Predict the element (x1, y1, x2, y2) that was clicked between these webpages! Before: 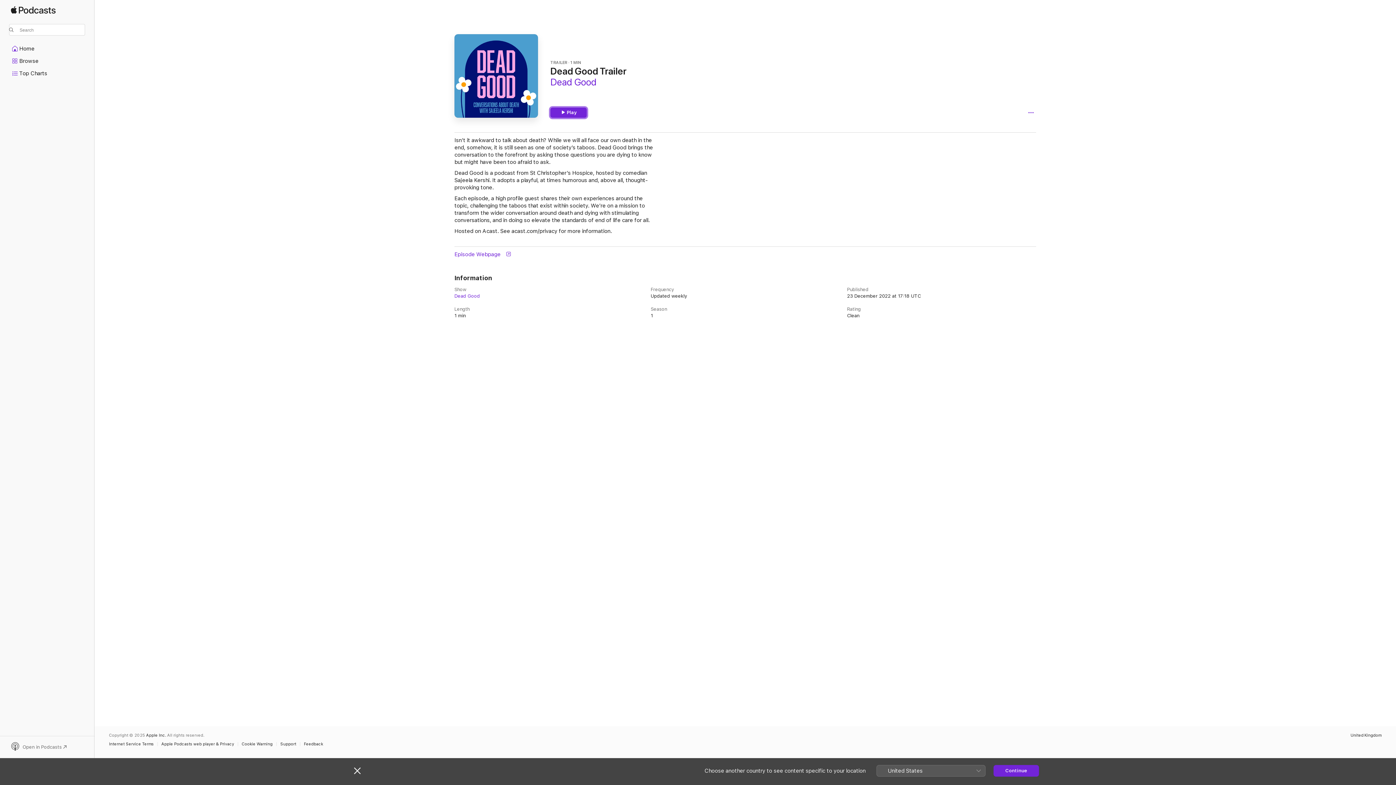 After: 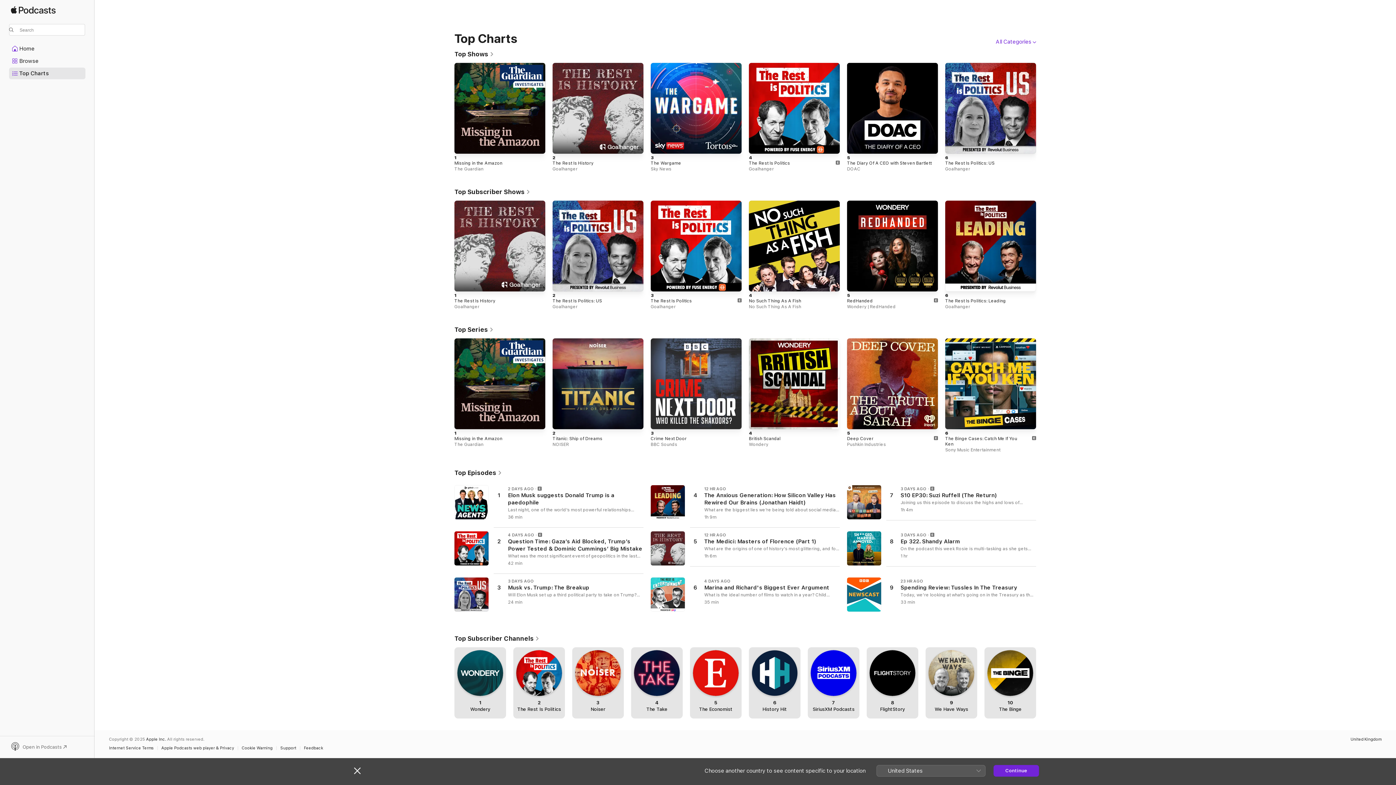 Action: bbox: (9, 68, 85, 78) label: Top Charts